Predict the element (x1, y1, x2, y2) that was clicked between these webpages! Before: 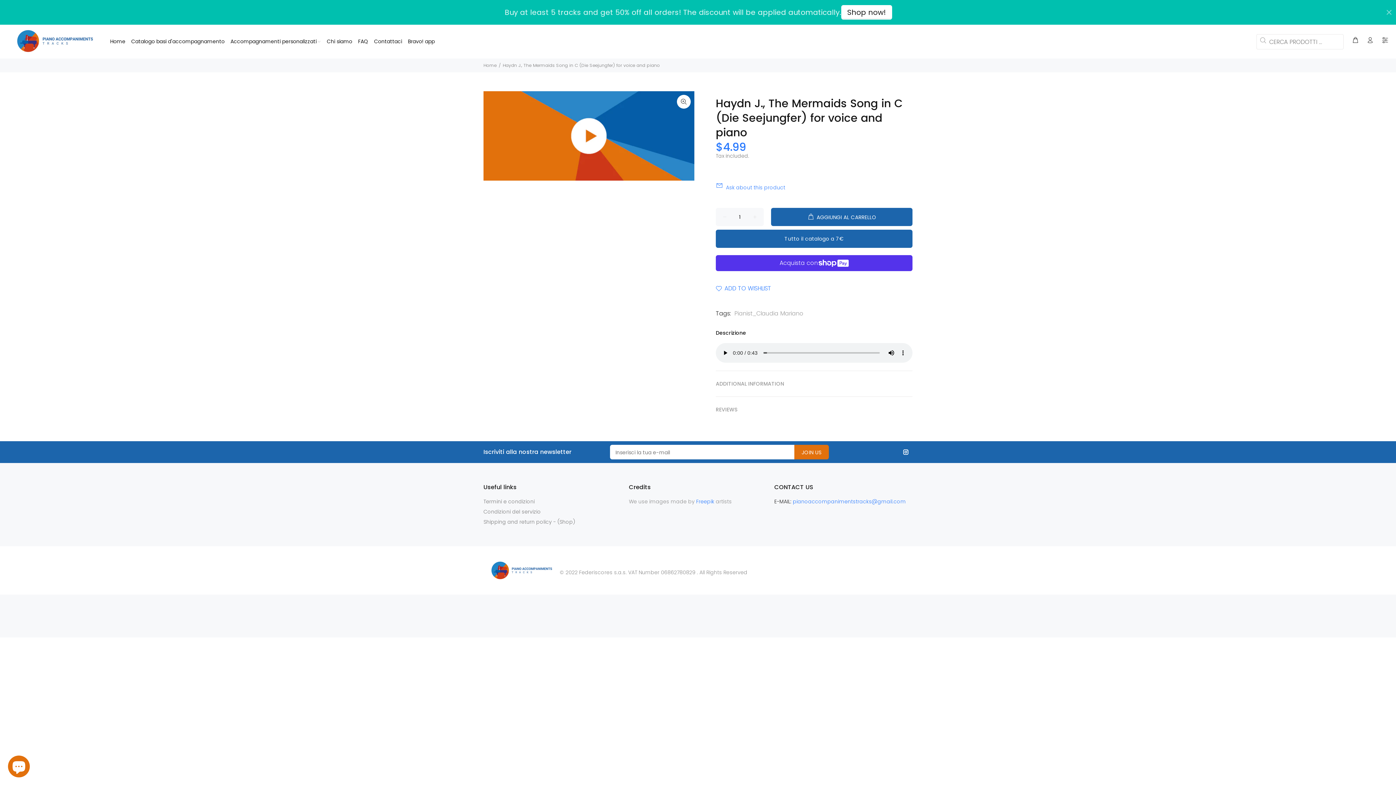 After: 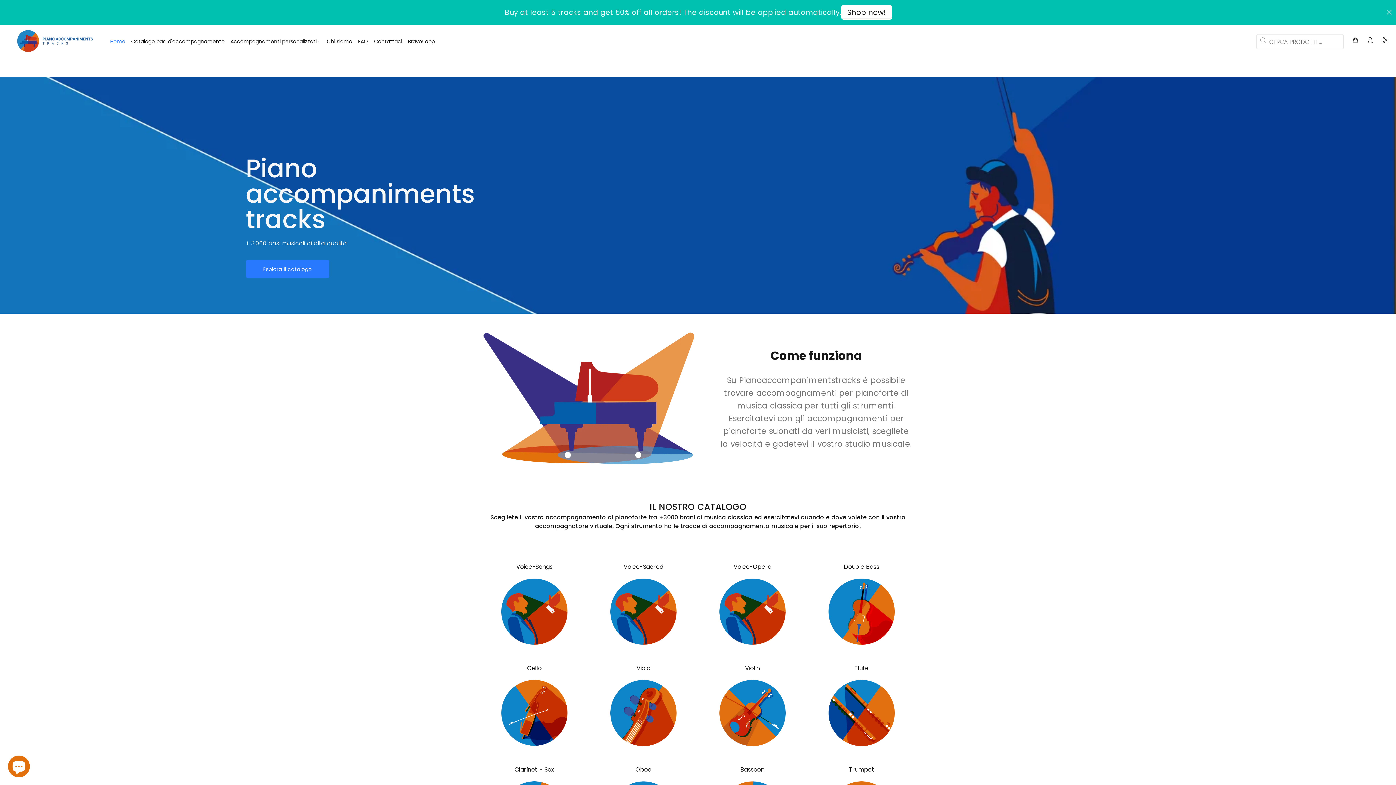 Action: label: Home bbox: (105, 36, 128, 47)